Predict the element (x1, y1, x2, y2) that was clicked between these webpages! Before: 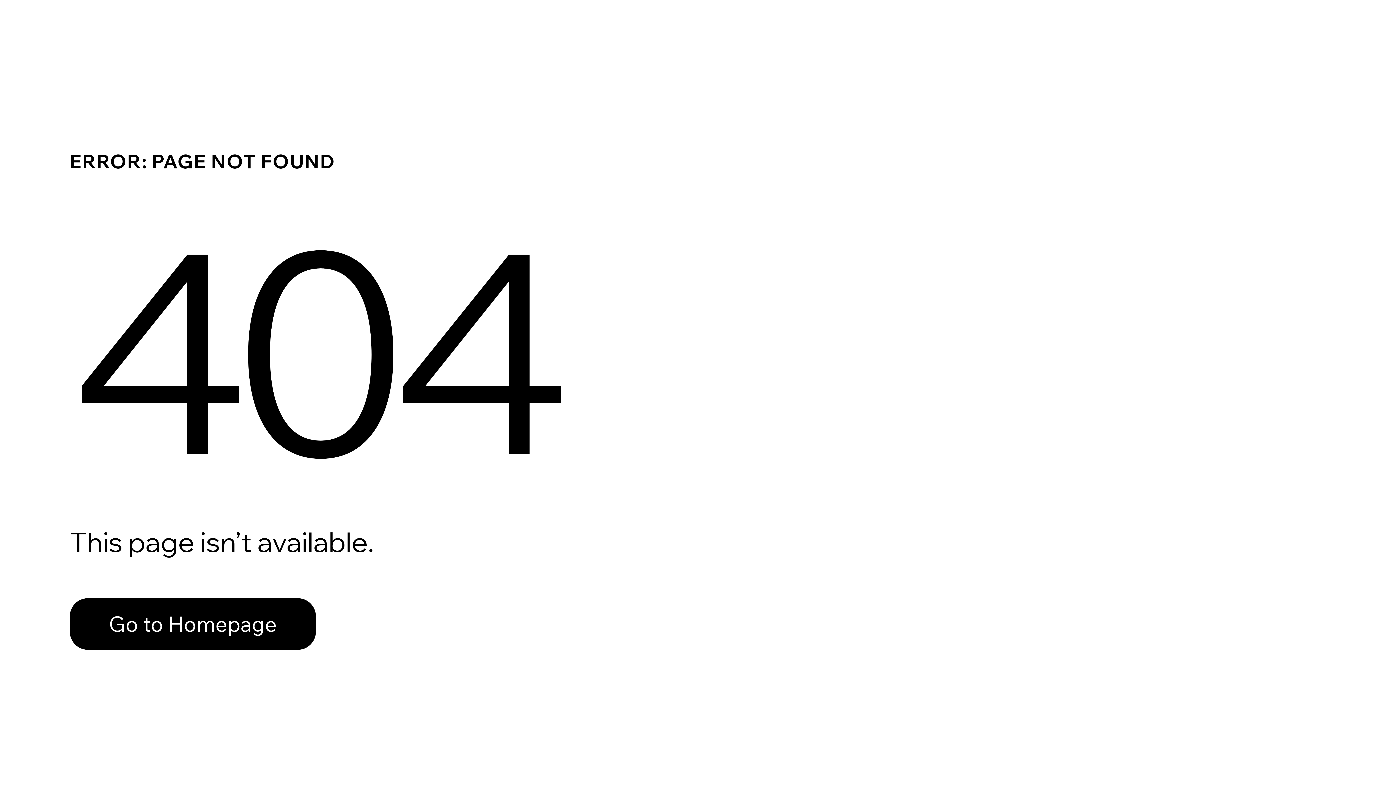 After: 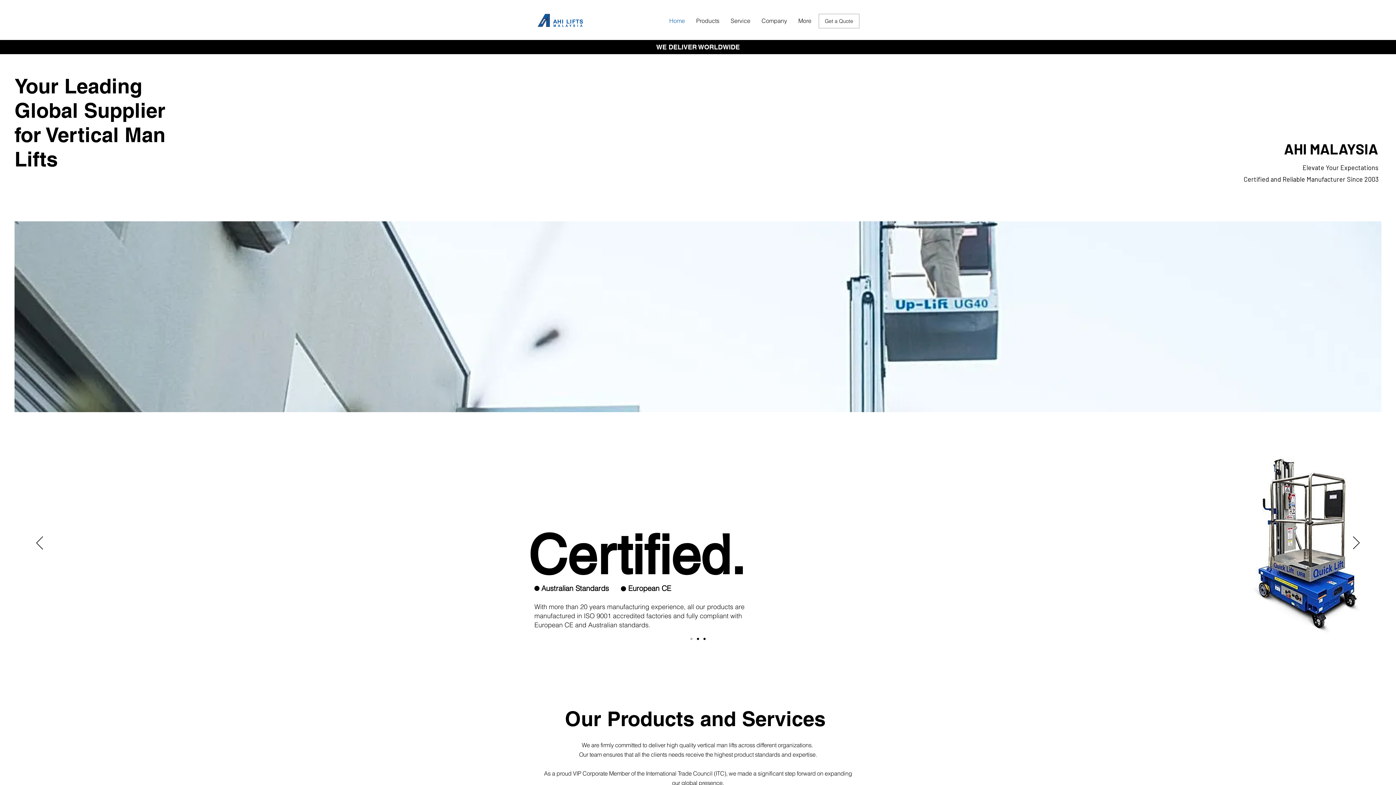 Action: bbox: (69, 582, 768, 659) label: Go to Homepage